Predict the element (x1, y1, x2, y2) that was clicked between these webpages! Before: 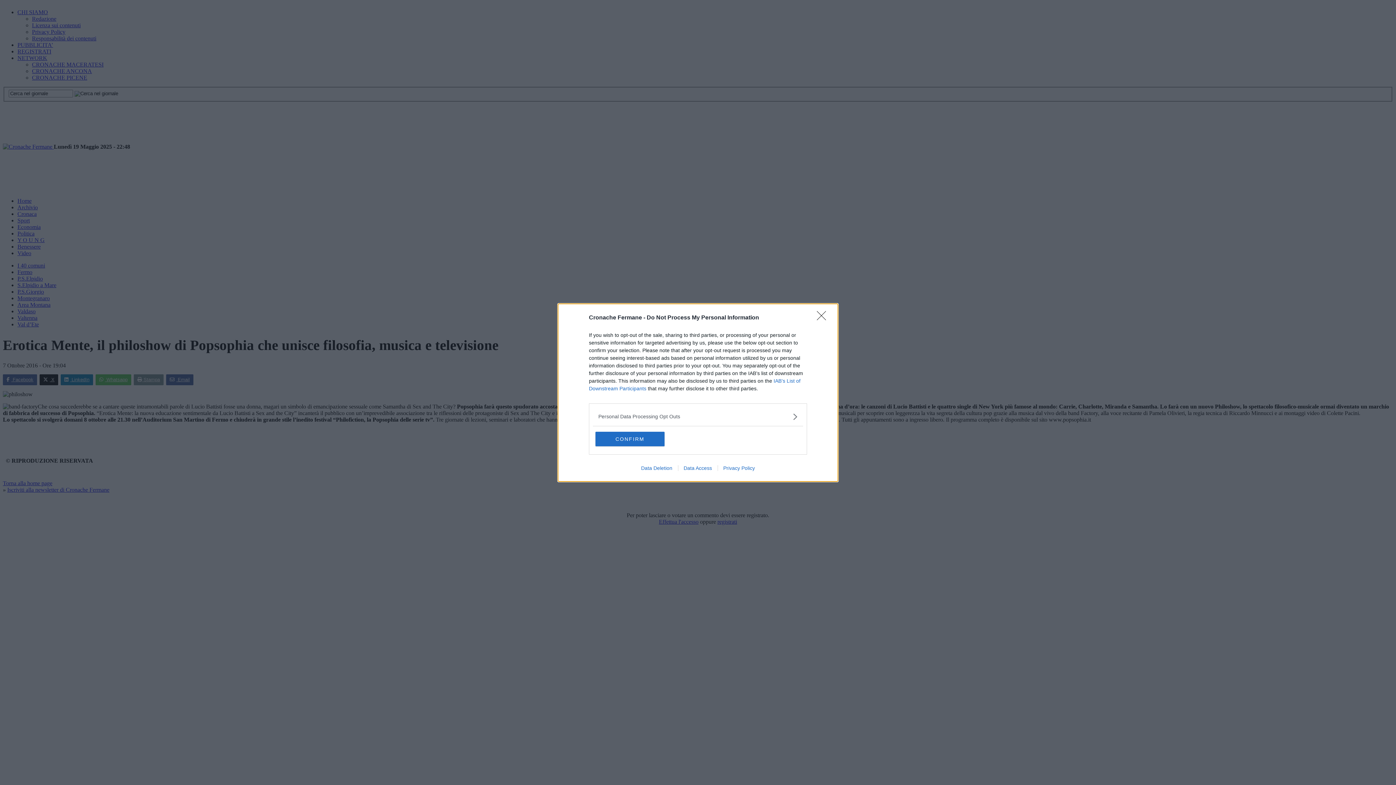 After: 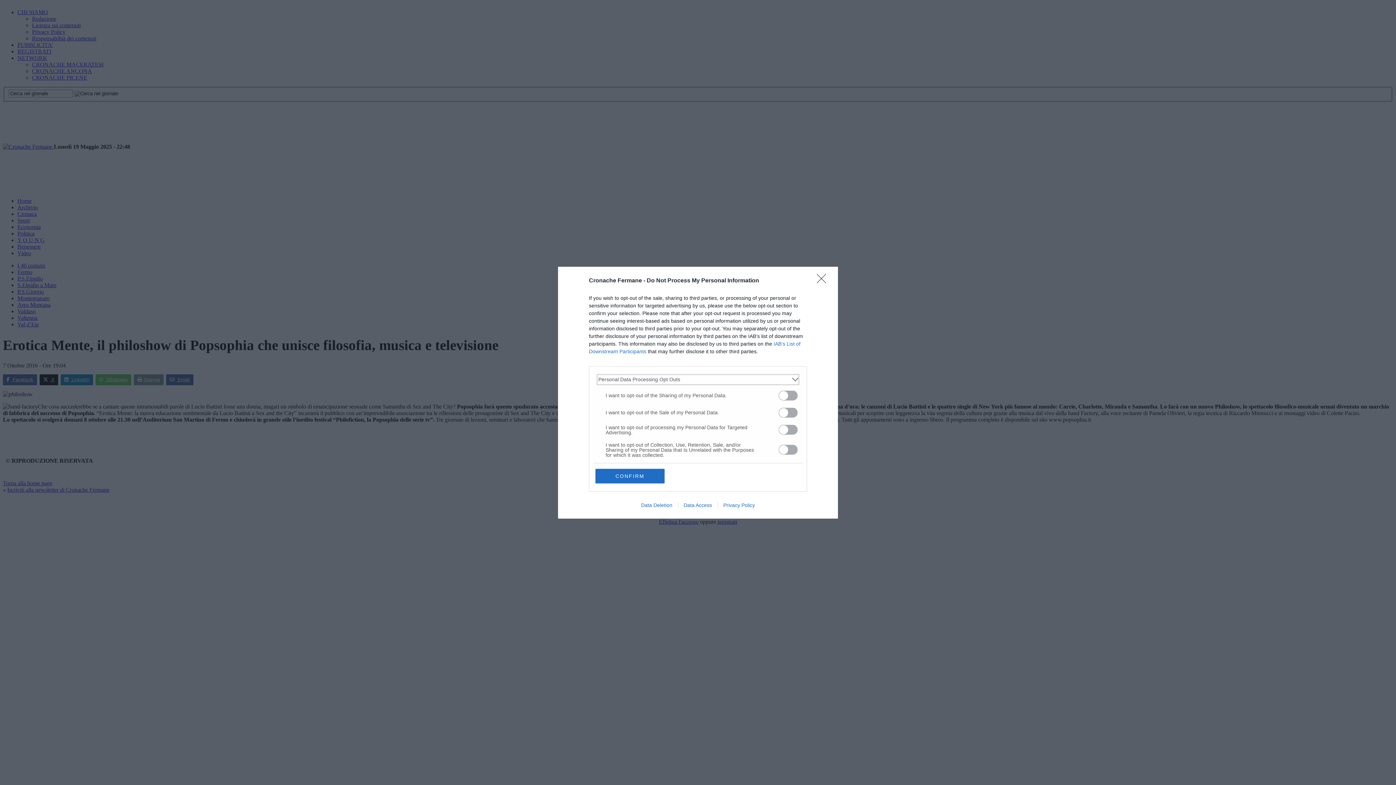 Action: bbox: (598, 412, 797, 420) label: Opt-Outs